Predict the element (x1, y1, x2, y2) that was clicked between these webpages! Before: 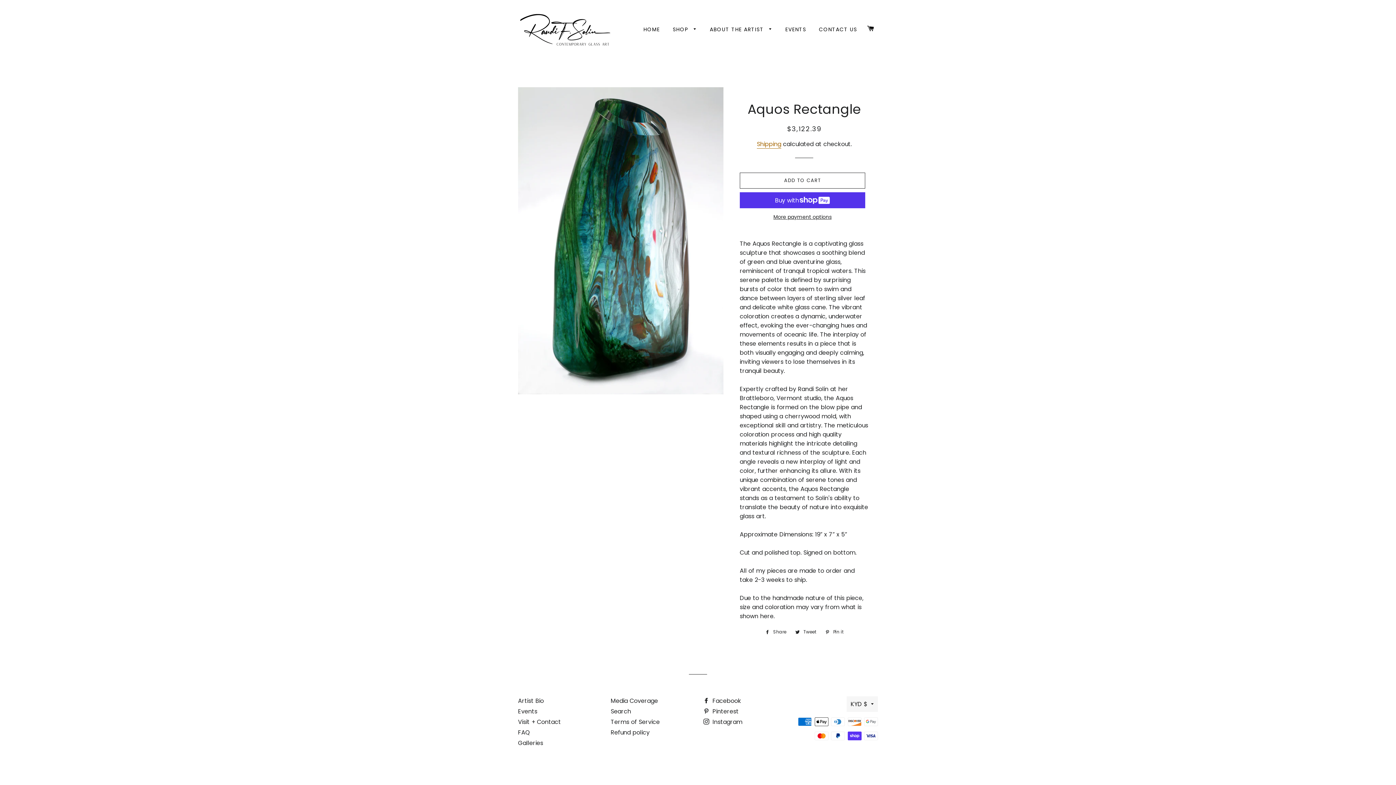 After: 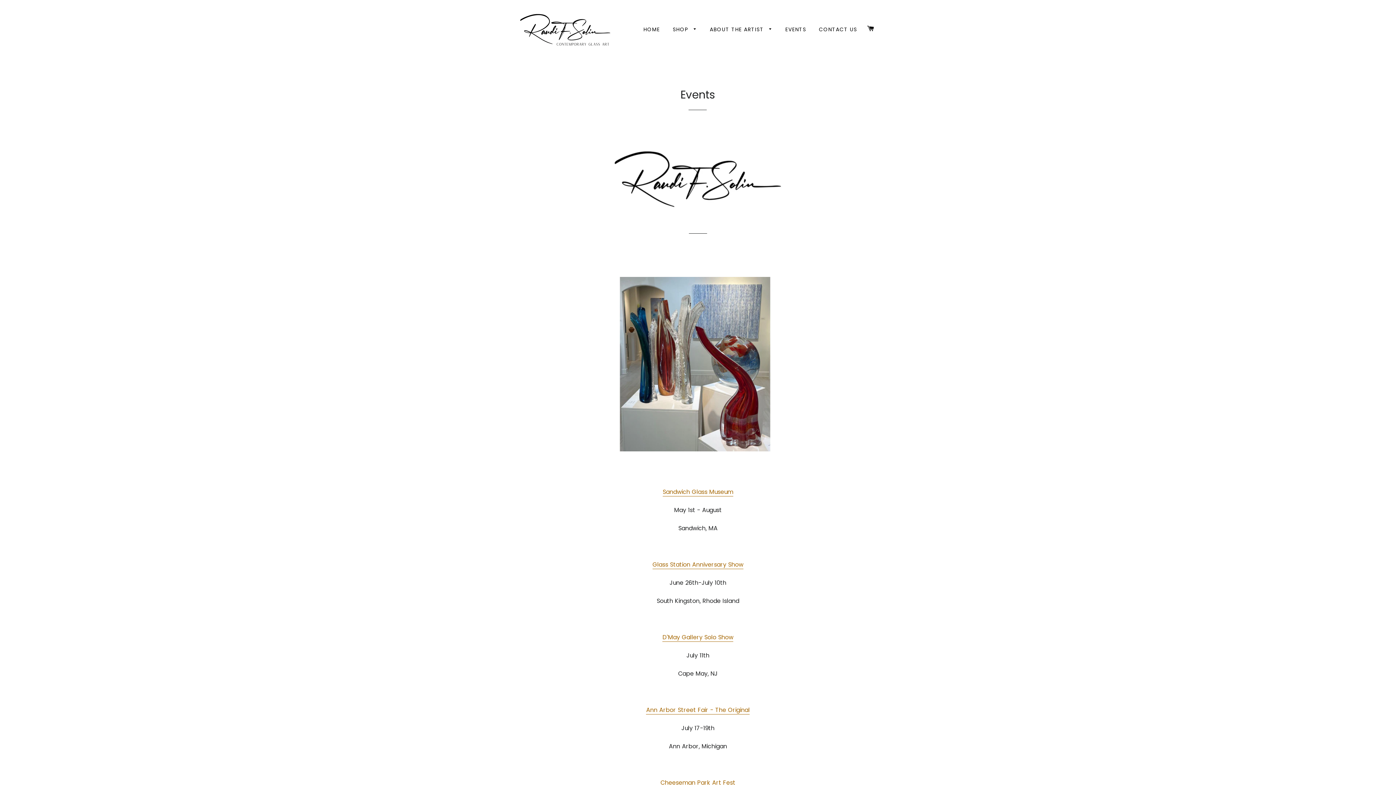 Action: bbox: (518, 707, 537, 716) label: Events